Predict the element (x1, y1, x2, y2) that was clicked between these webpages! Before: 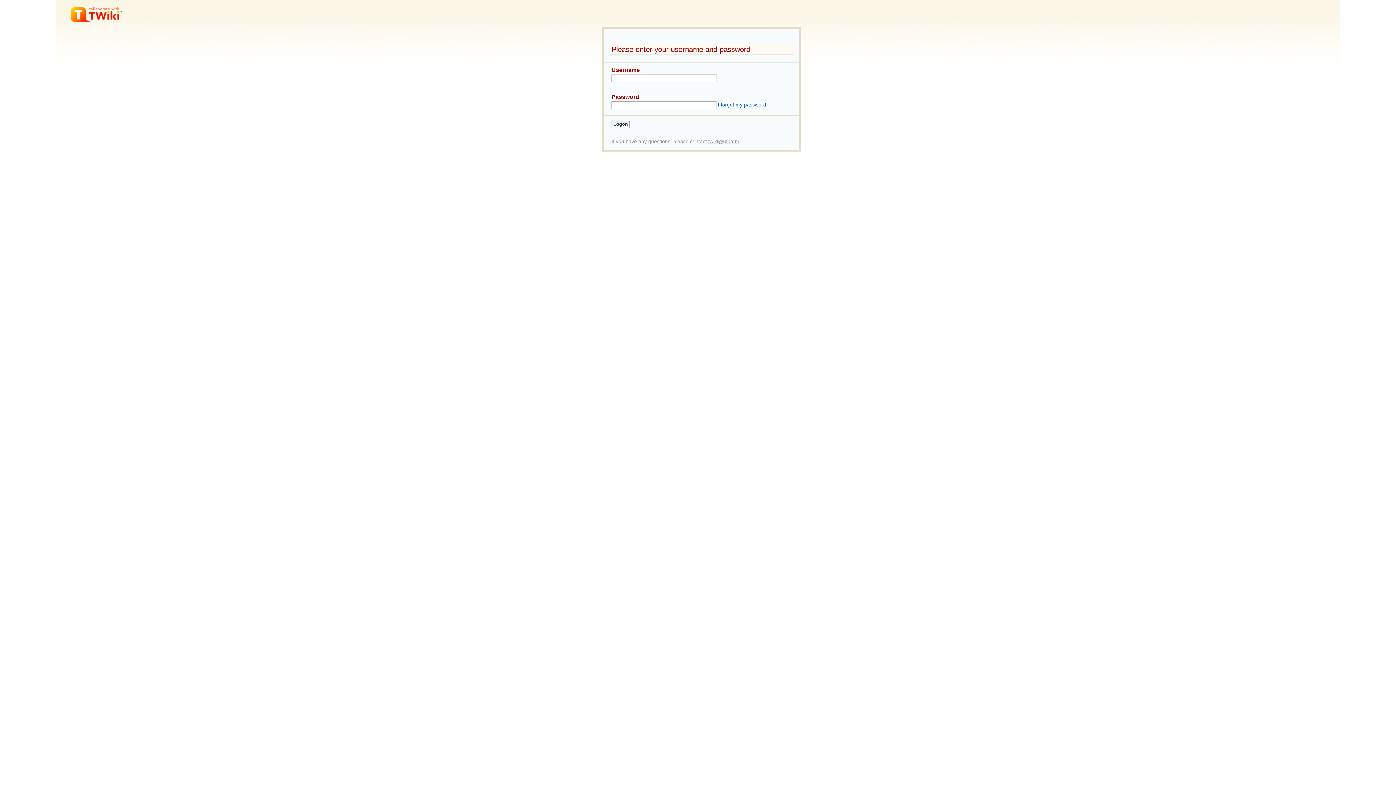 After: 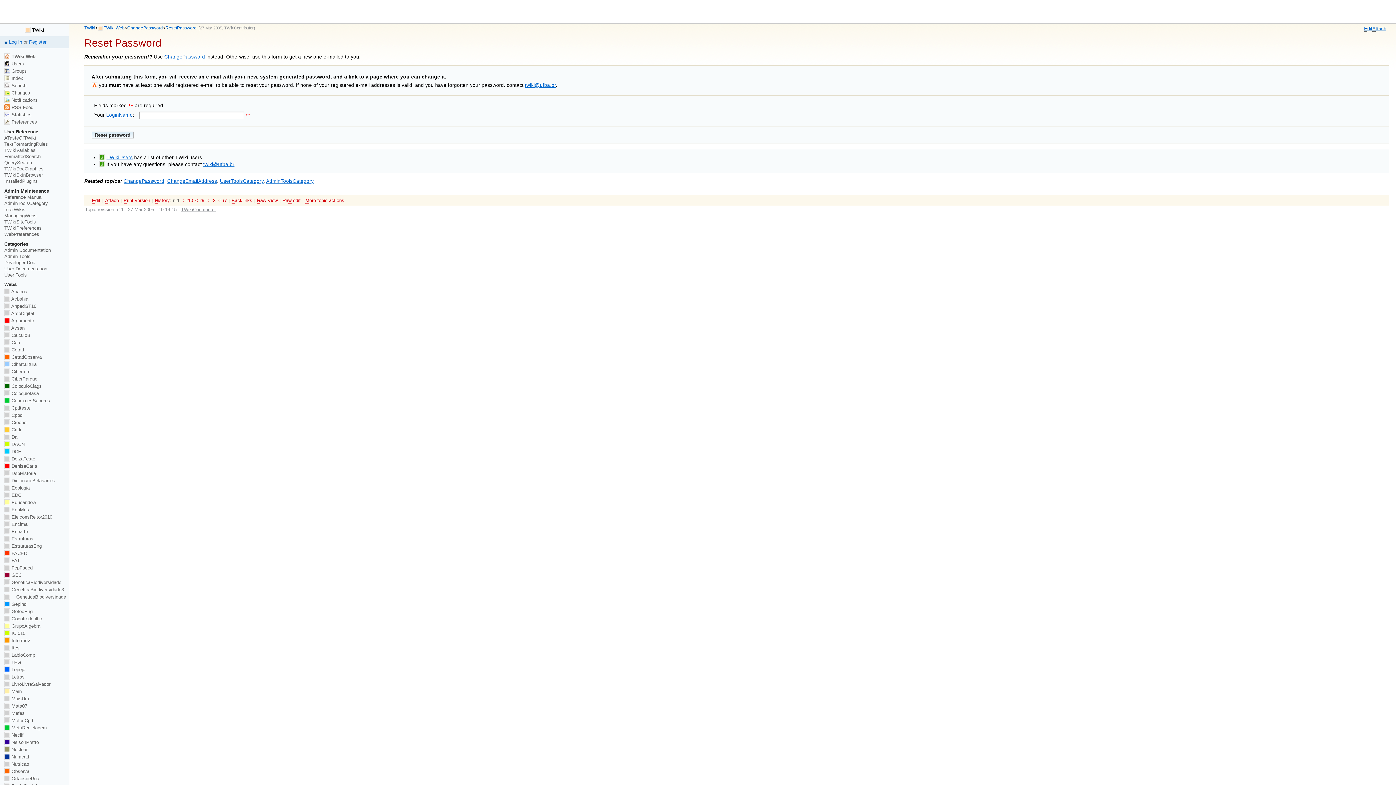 Action: bbox: (718, 102, 766, 107) label: I forgot my password